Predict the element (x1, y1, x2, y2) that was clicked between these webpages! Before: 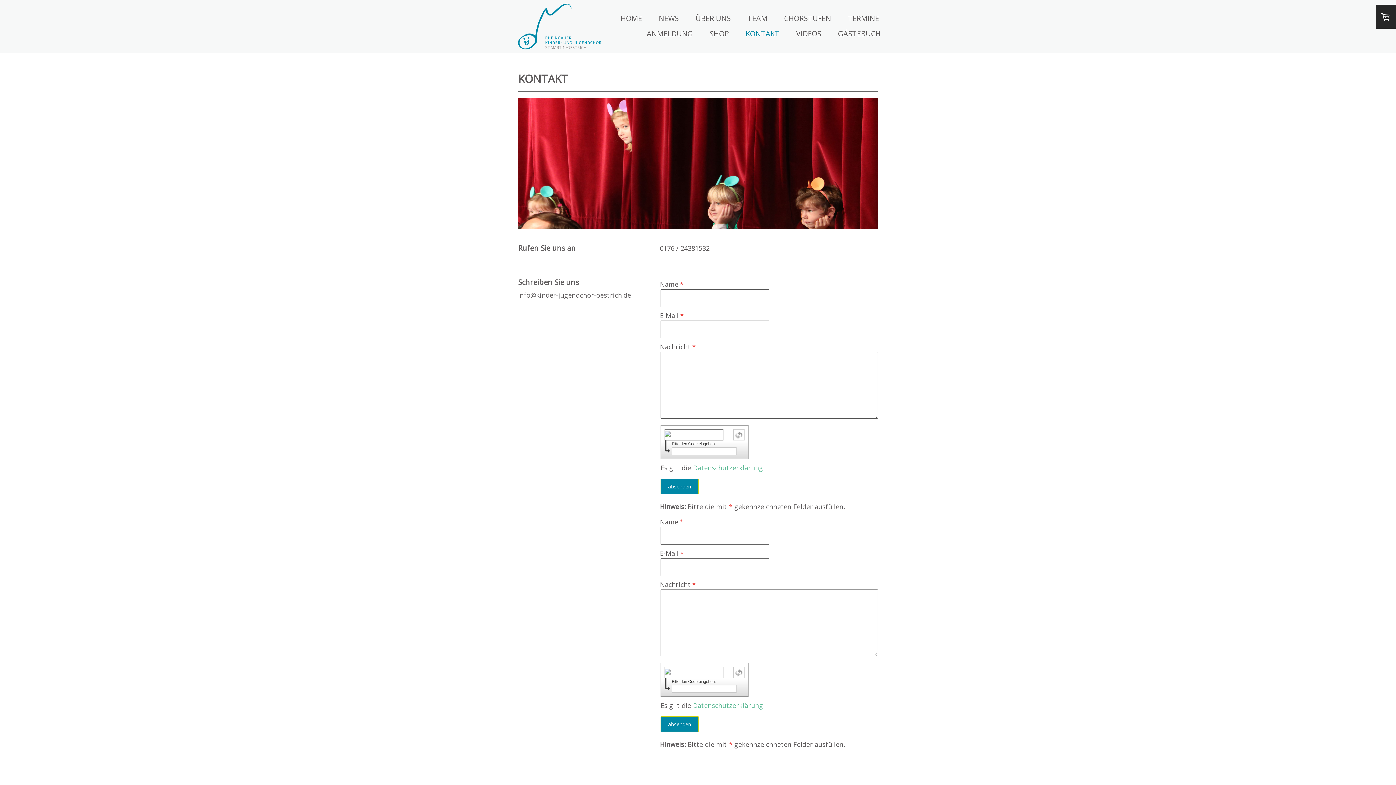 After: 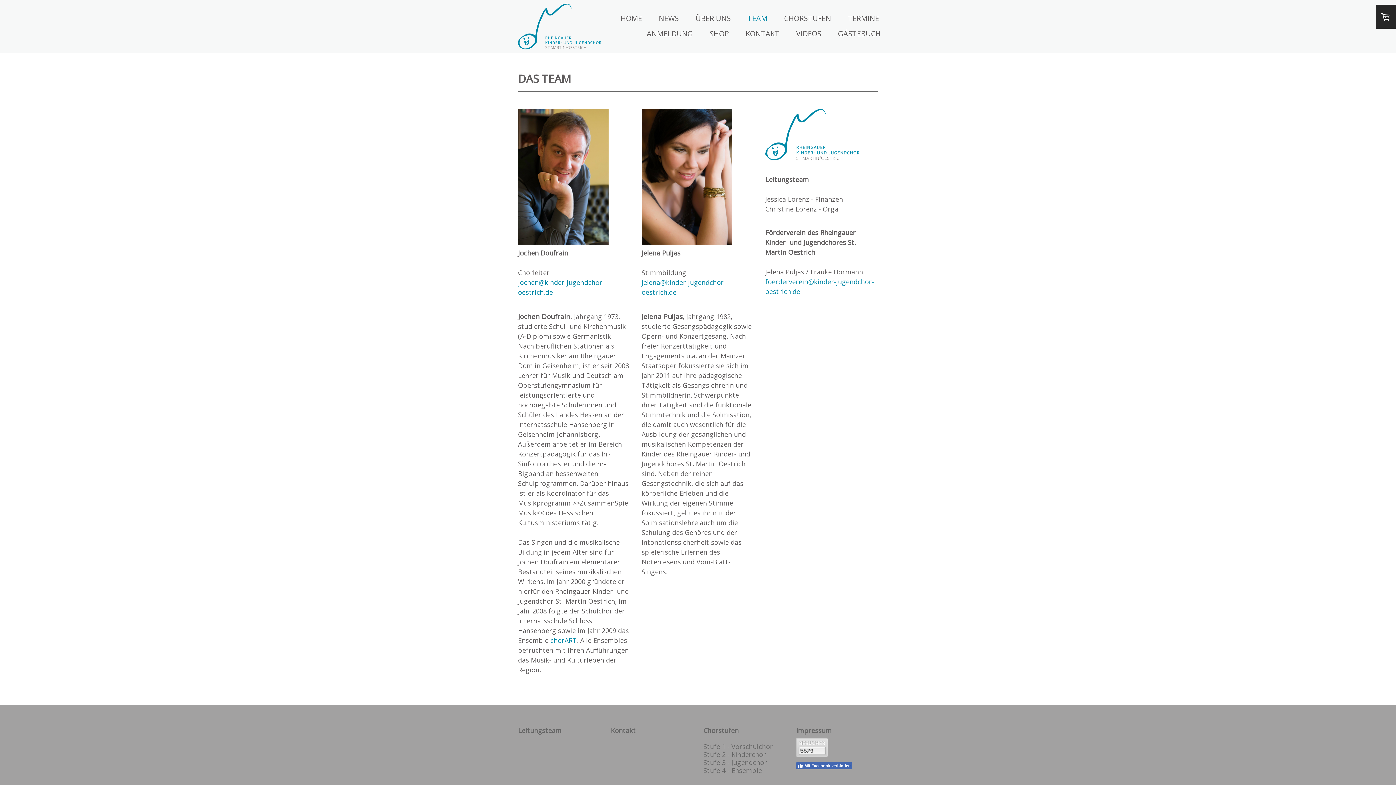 Action: label: TEAM bbox: (741, 11, 774, 26)